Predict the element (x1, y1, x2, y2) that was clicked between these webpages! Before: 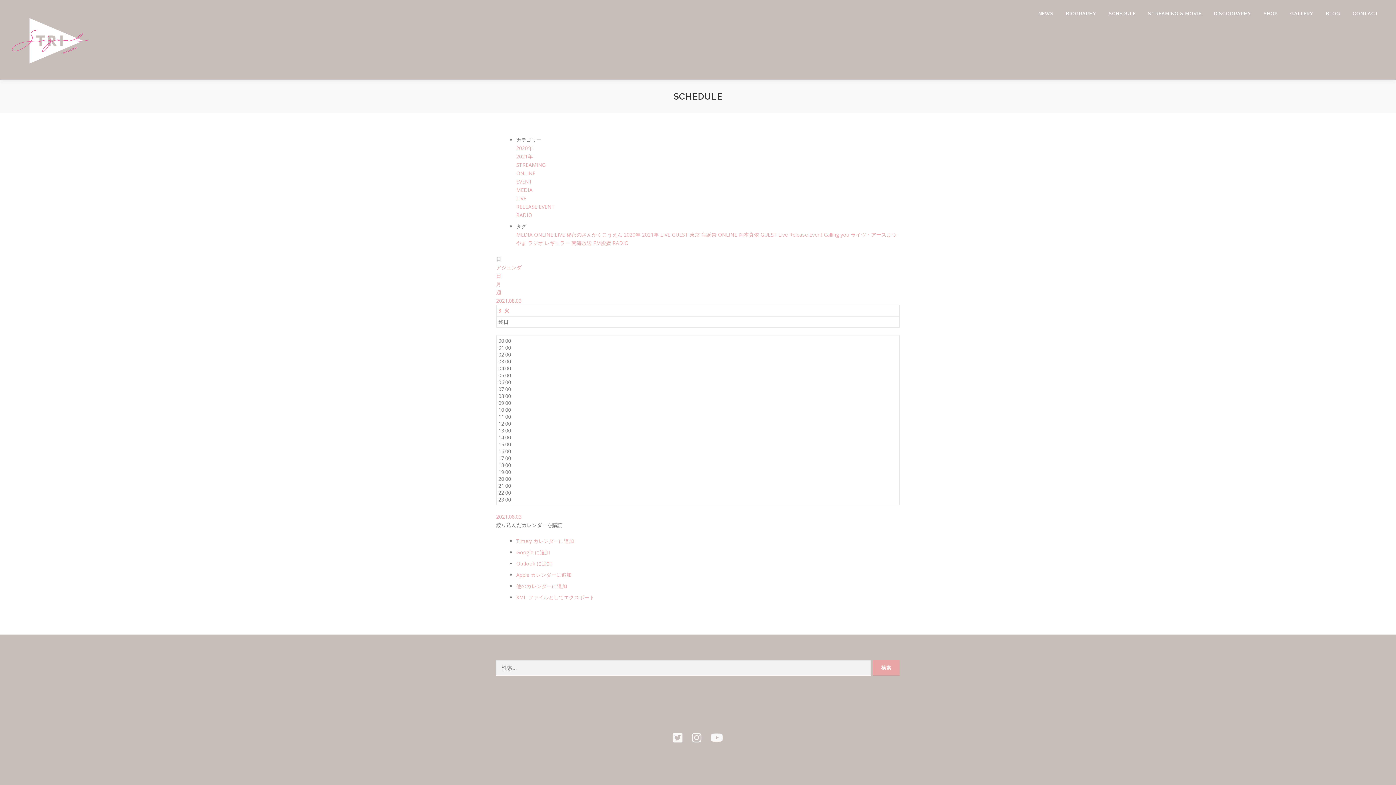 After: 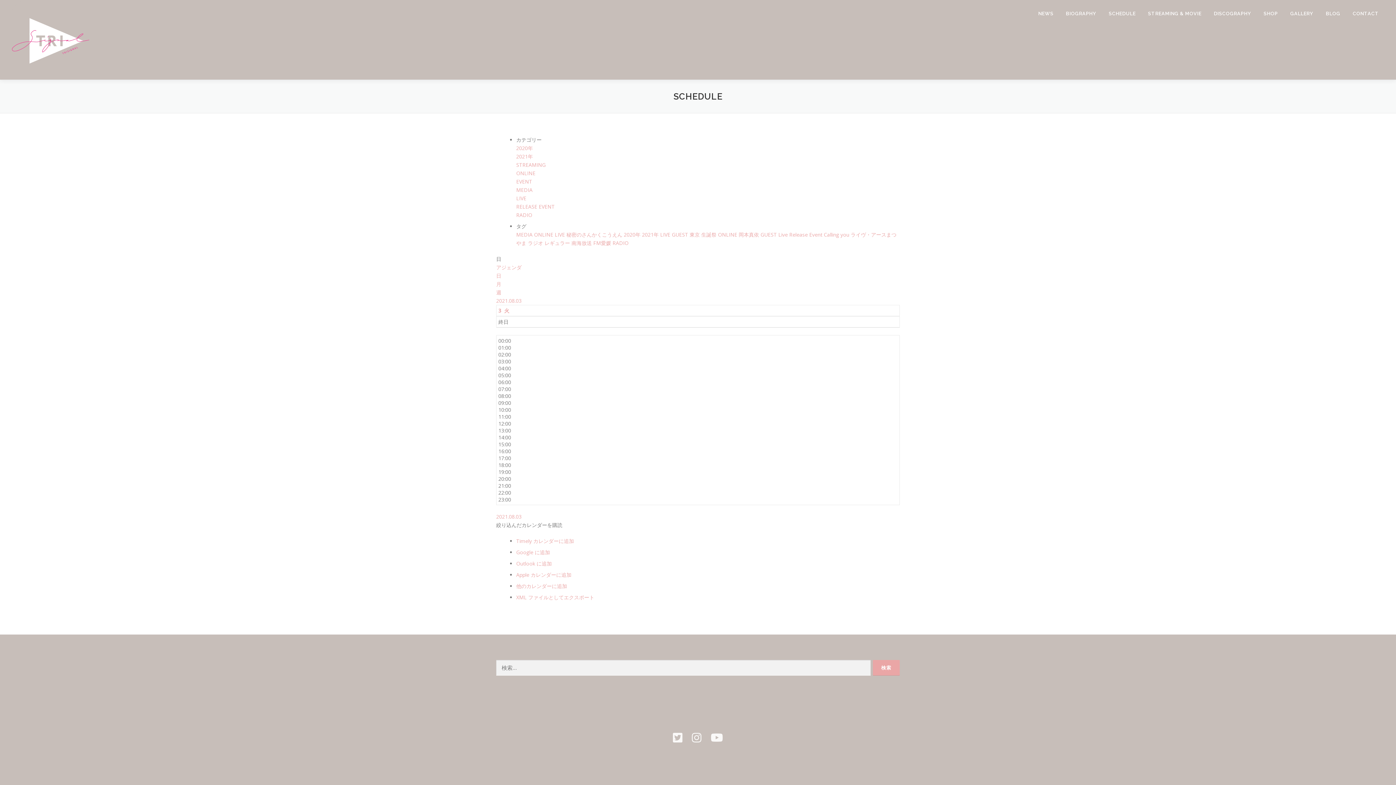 Action: label: タグ bbox: (516, 222, 526, 229)